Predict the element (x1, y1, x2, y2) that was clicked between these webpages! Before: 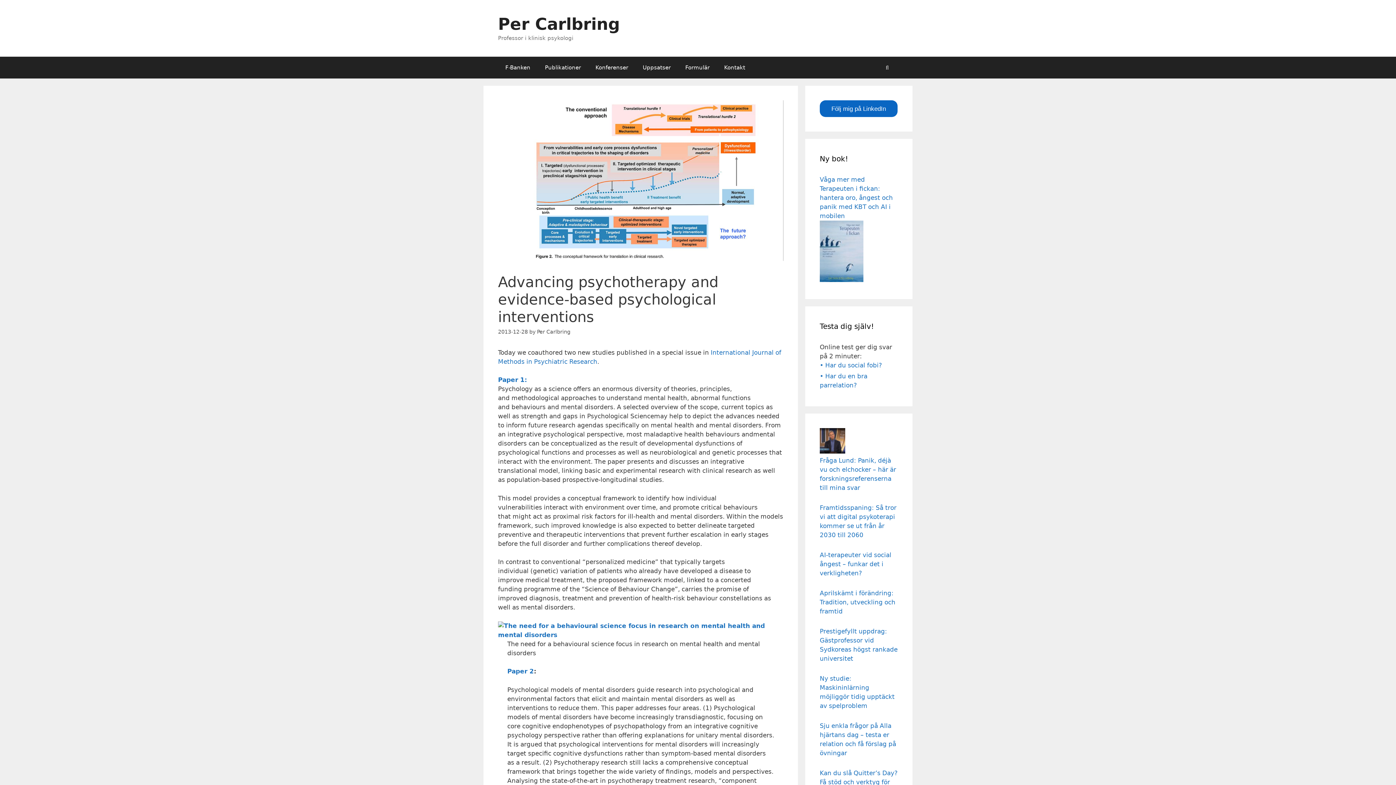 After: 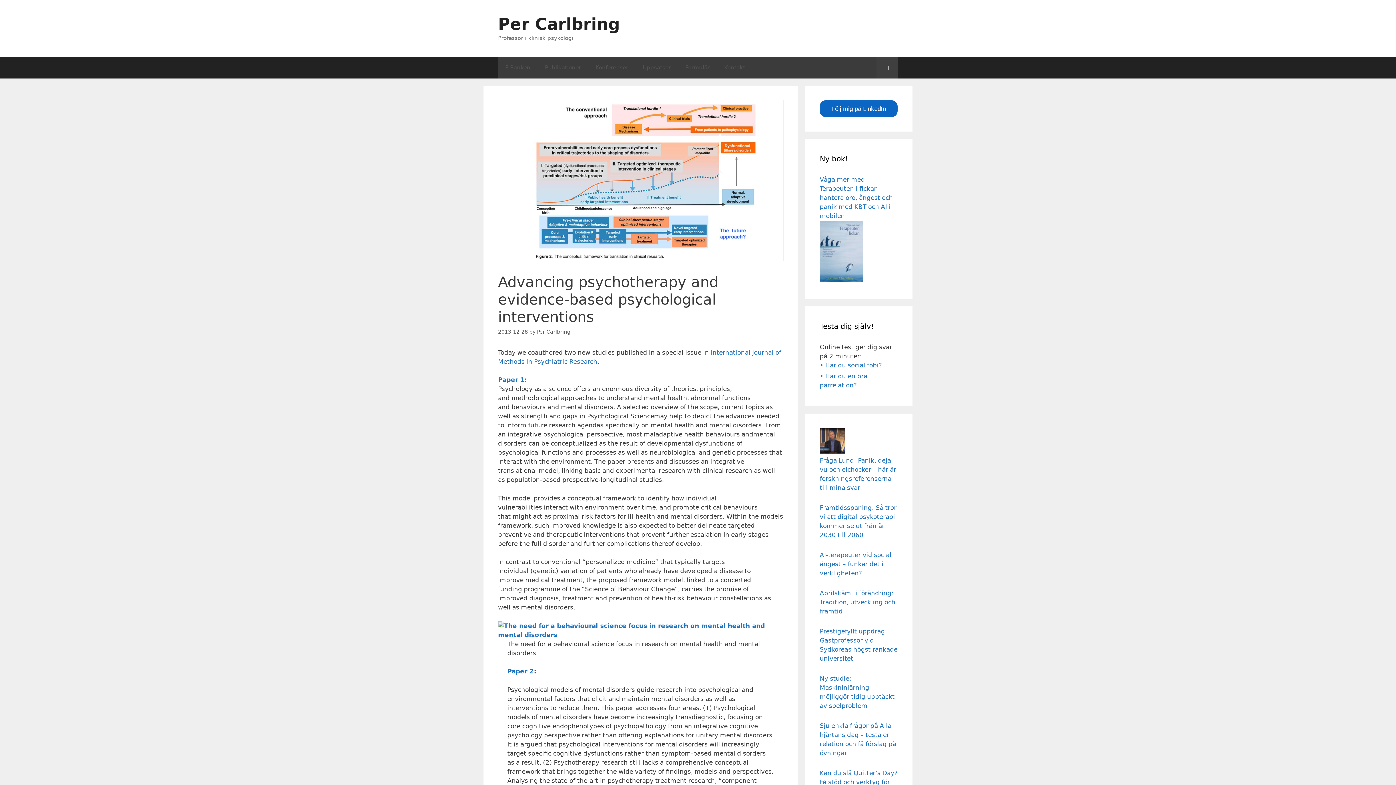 Action: label: Open Search Bar bbox: (876, 56, 898, 78)